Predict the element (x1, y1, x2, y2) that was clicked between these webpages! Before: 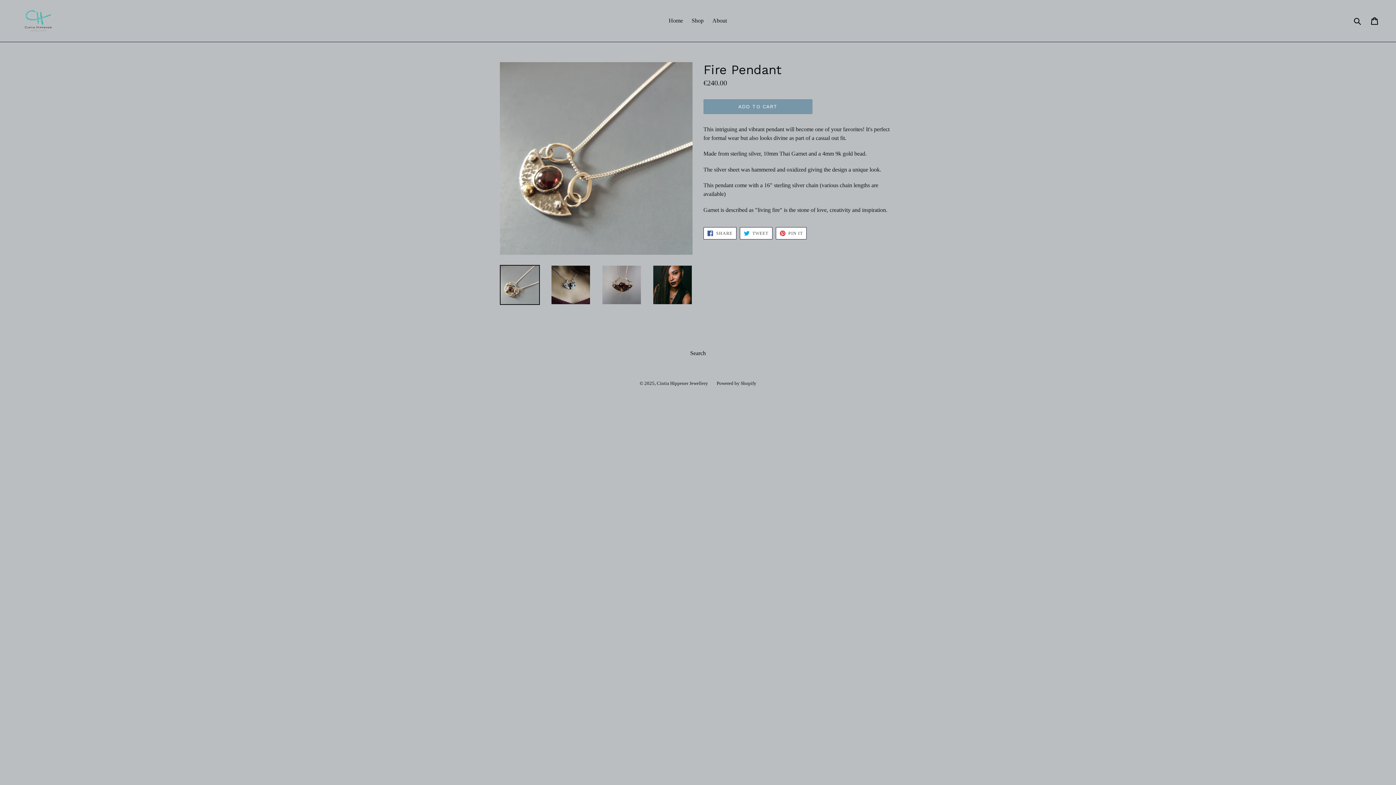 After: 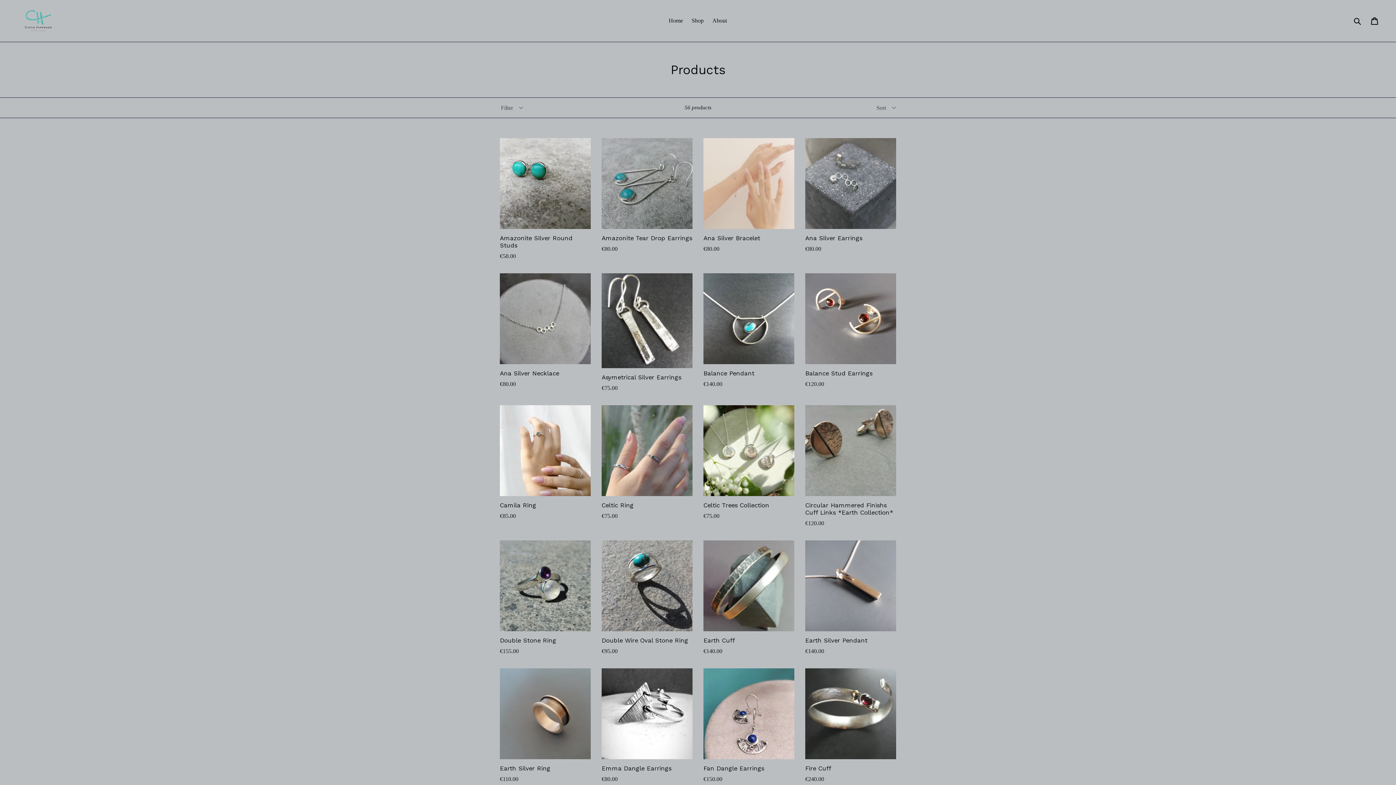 Action: bbox: (688, 15, 707, 26) label: Shop